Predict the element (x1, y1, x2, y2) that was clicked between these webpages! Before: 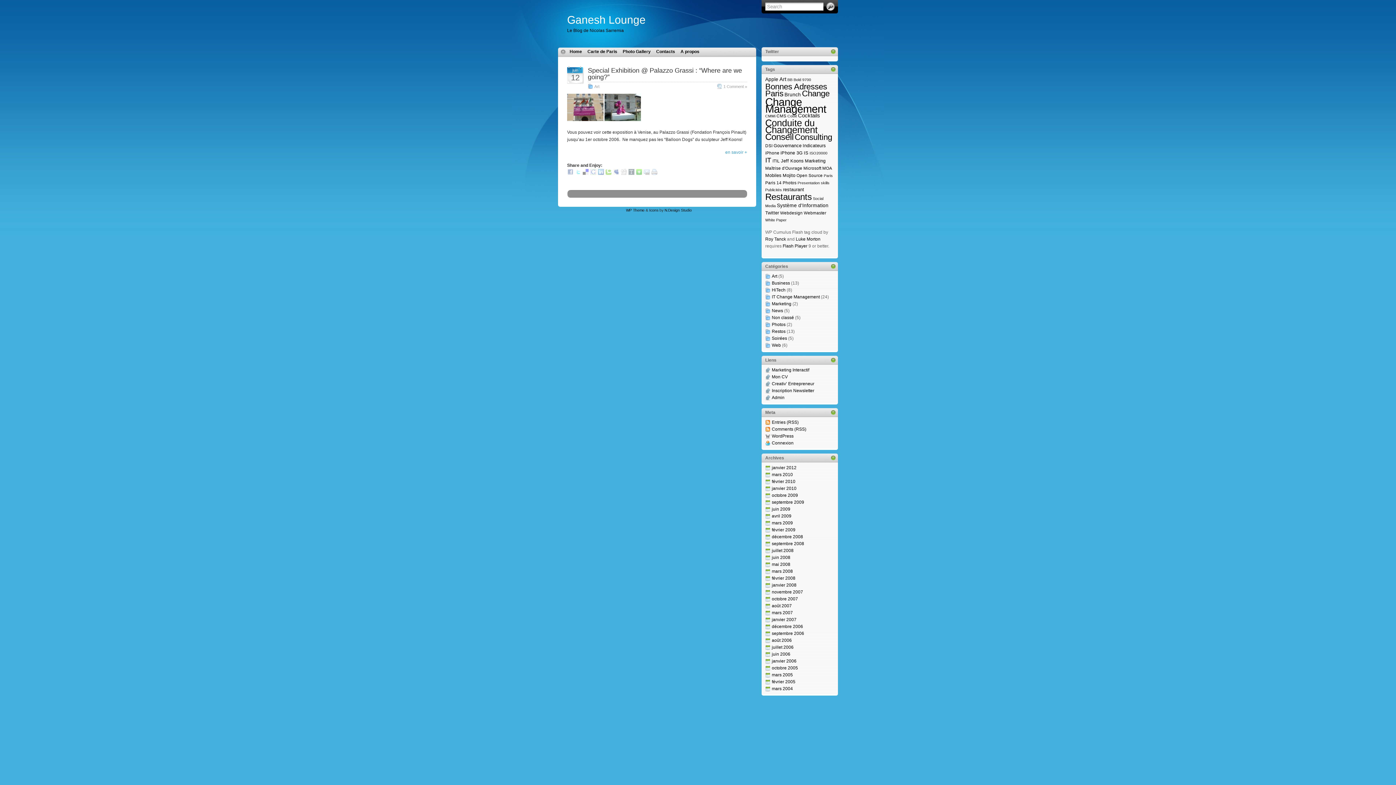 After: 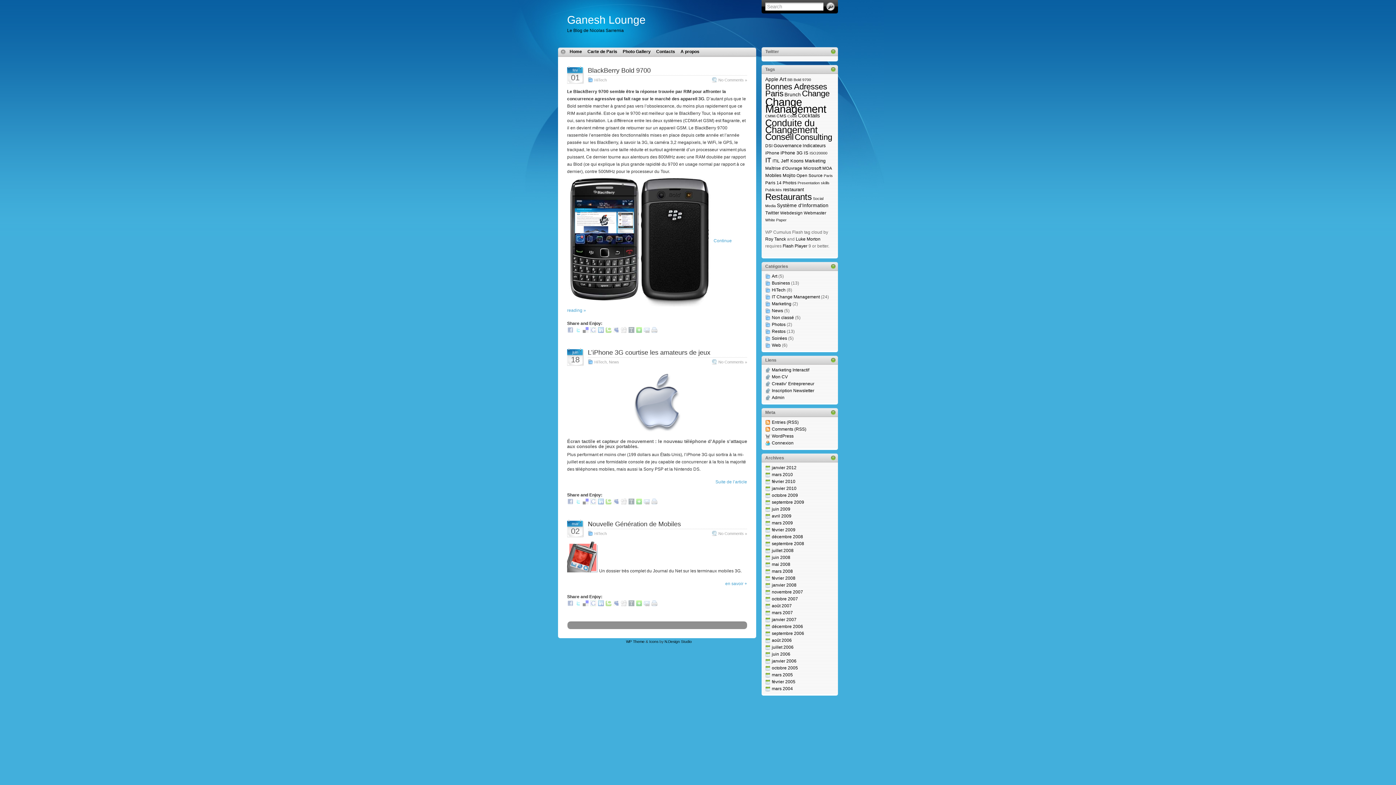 Action: label: Mobiles bbox: (765, 173, 781, 178)